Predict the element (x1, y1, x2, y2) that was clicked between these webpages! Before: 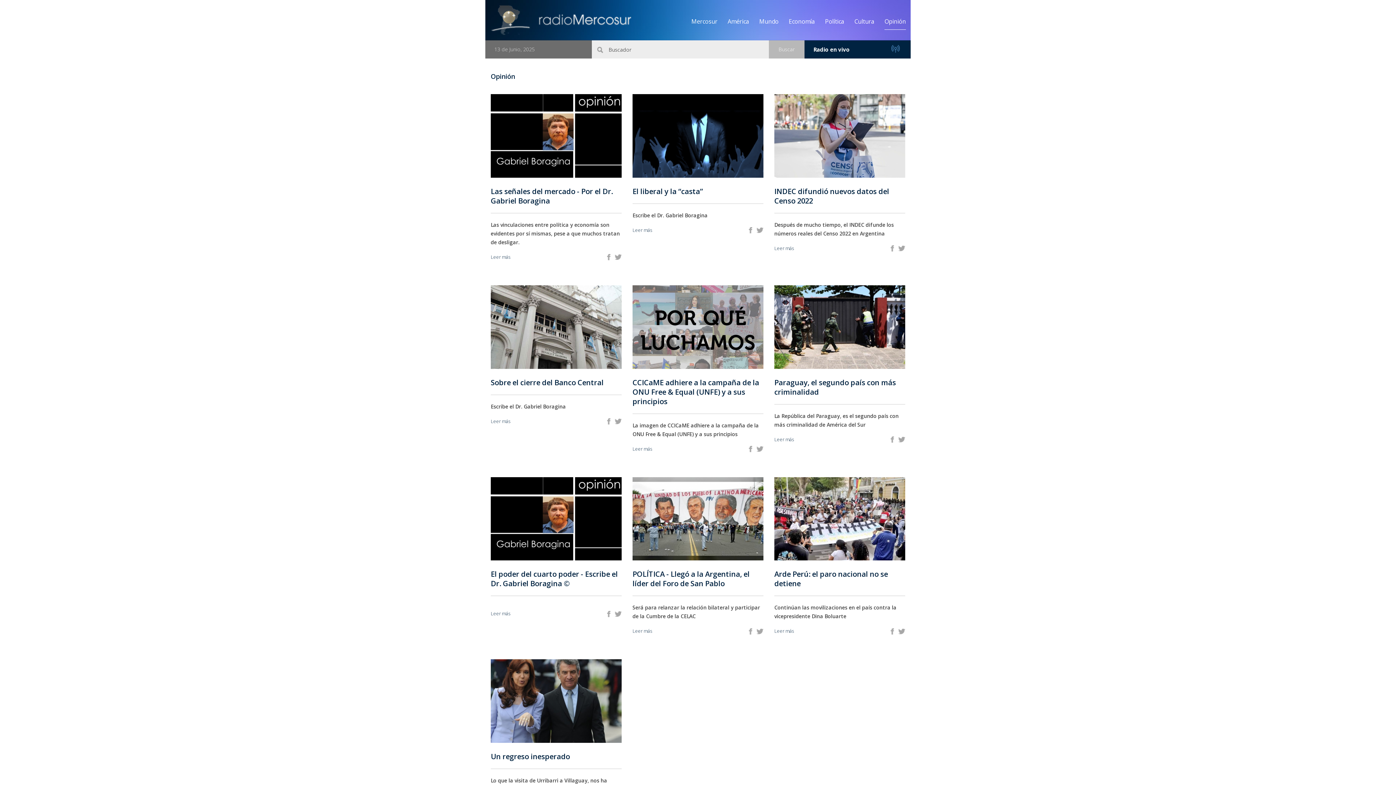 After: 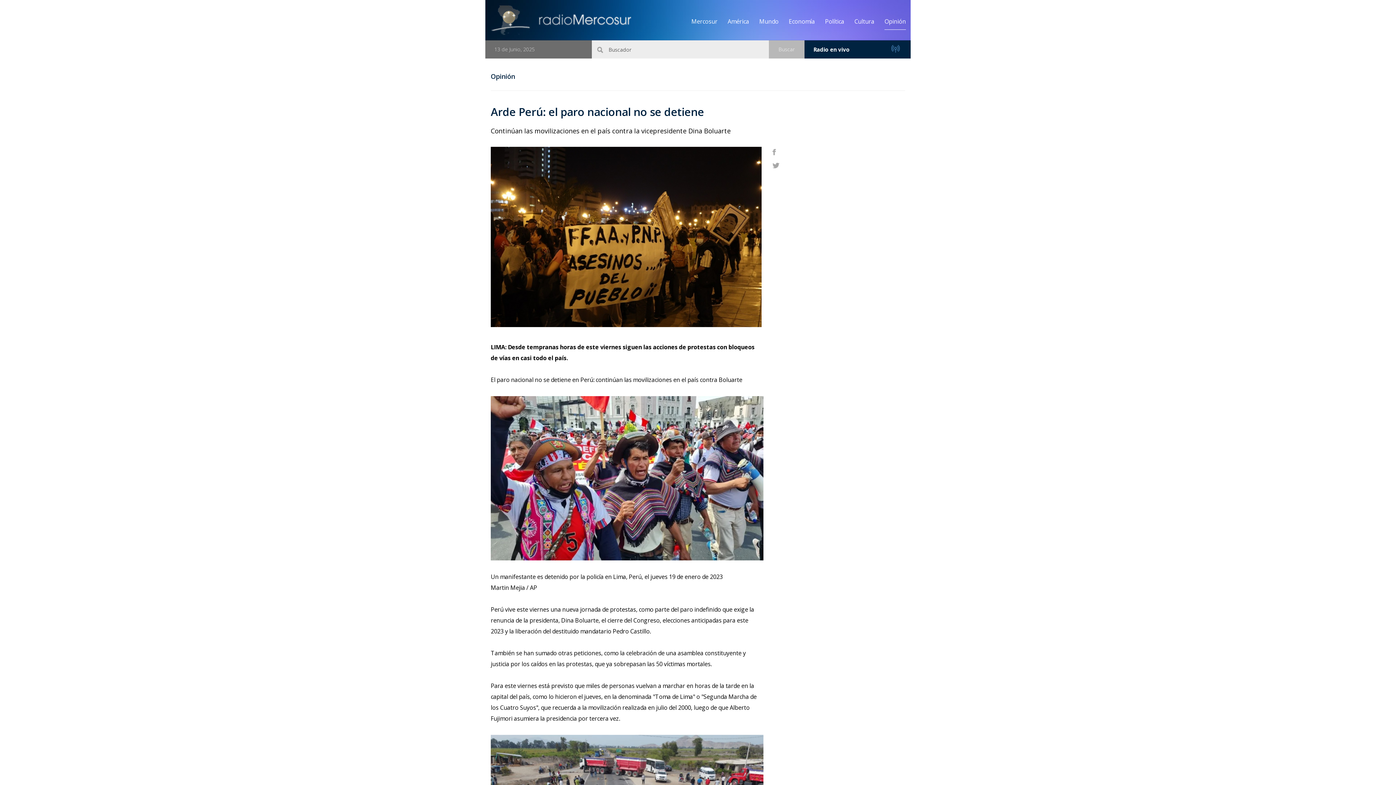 Action: label: Arde Perú: el paro nacional no se detiene

Continúan las movilizaciones en el país contra la vicepresidente Dina Boluarte

Leer más bbox: (774, 569, 905, 621)